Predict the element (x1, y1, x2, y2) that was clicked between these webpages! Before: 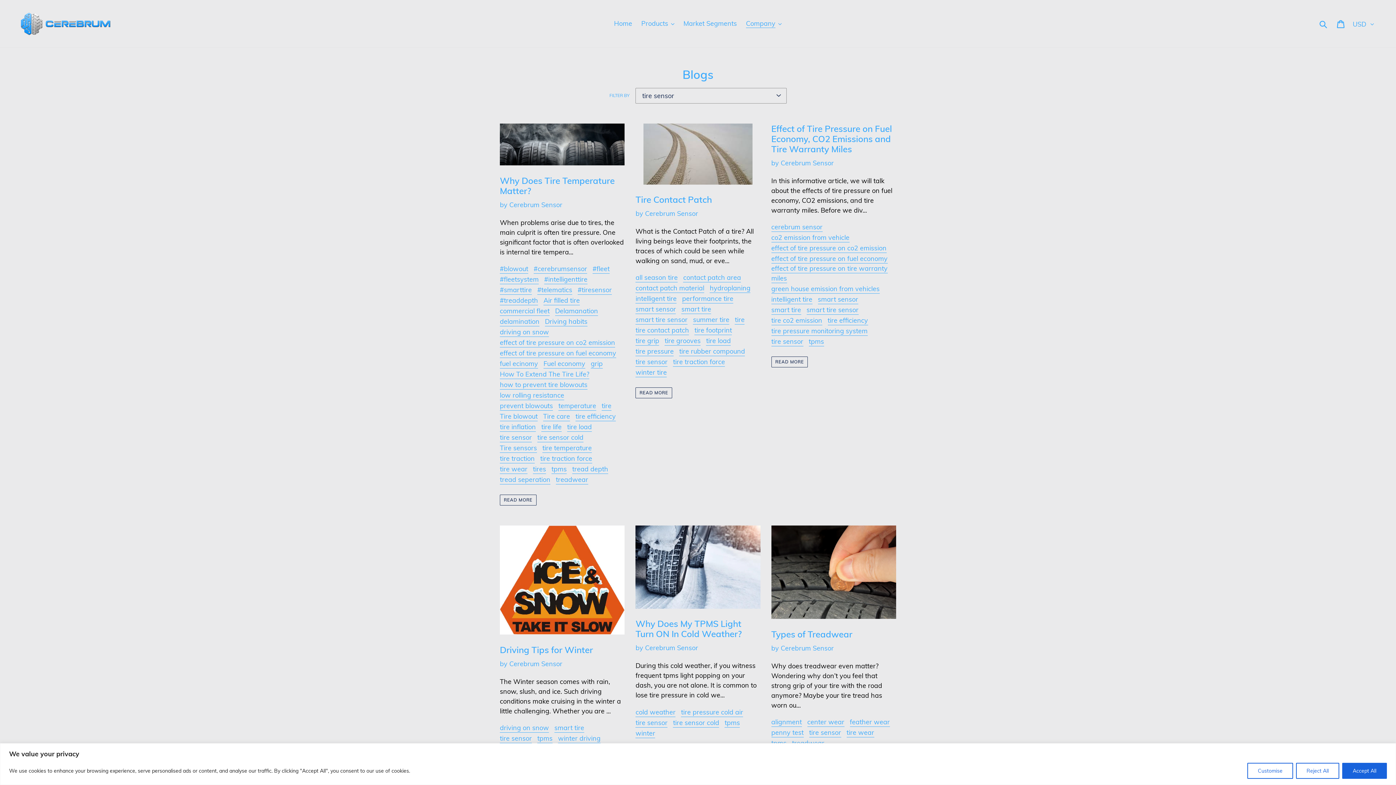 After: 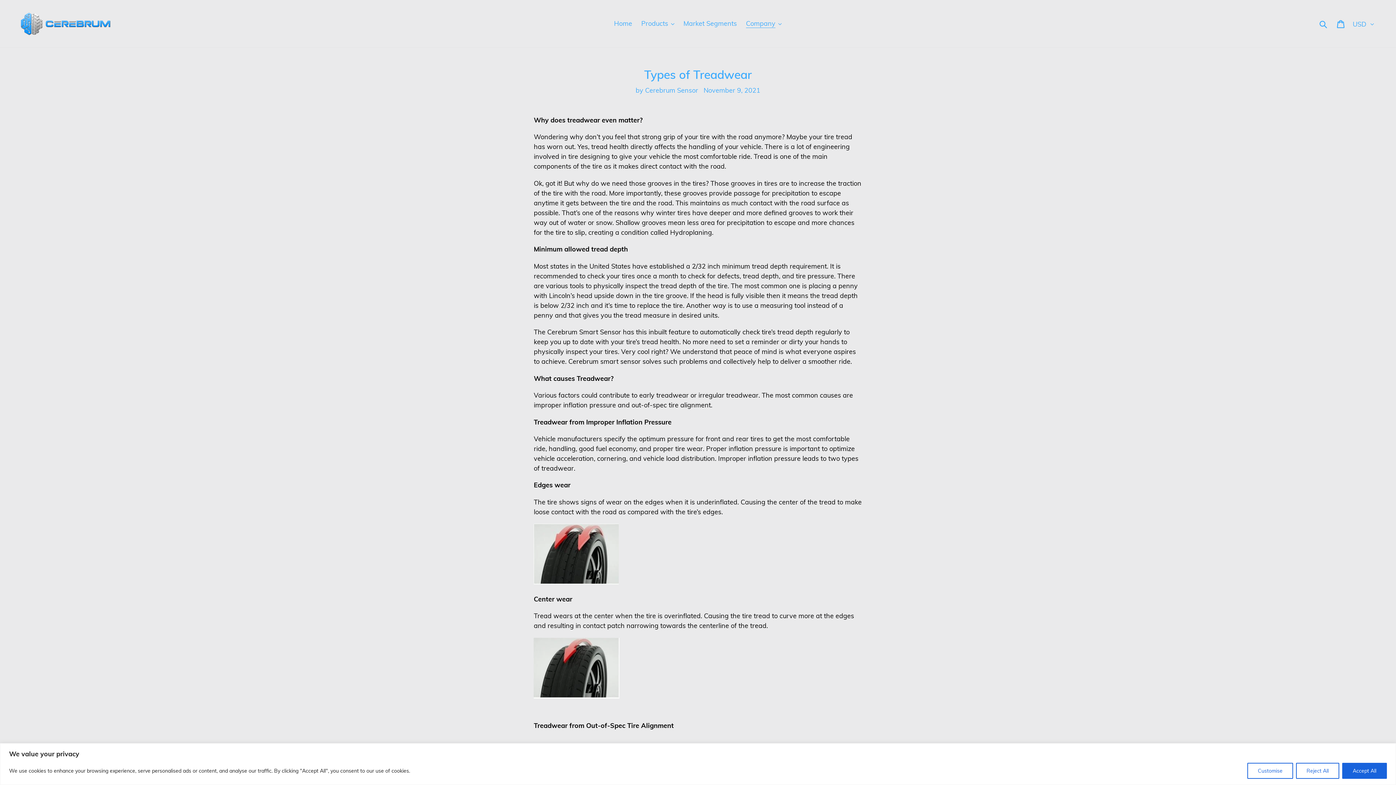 Action: label: Types of Treadwear bbox: (771, 525, 896, 639)